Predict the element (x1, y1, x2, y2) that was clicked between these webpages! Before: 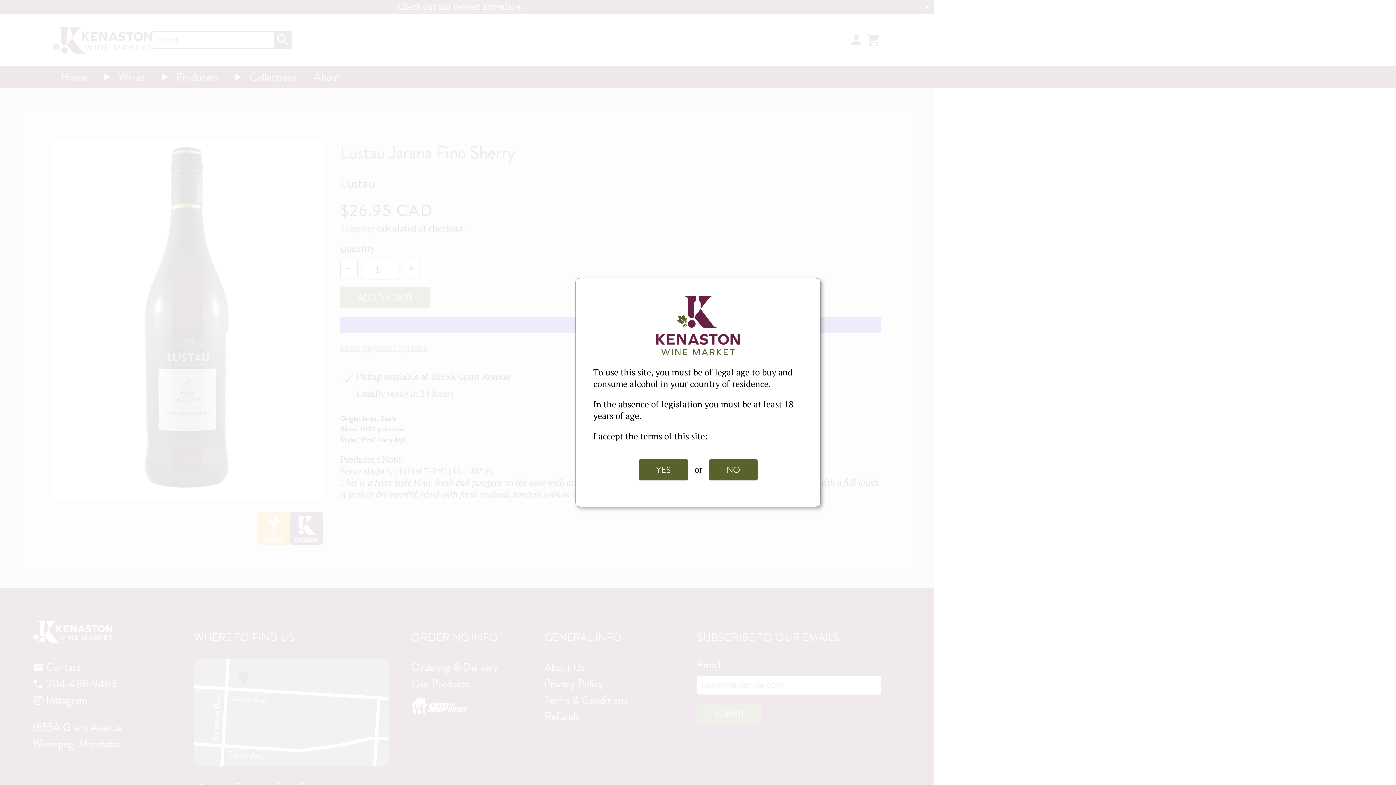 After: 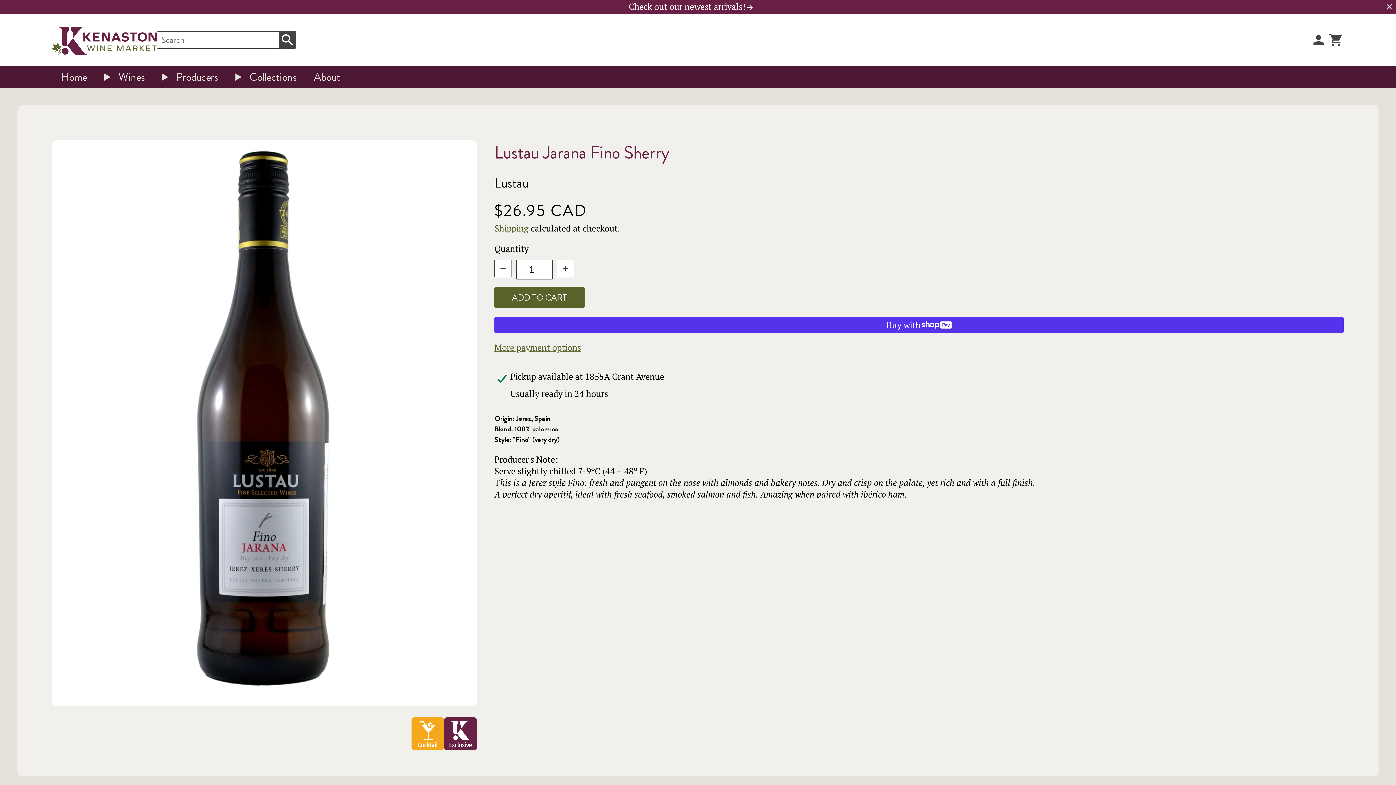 Action: label: YES bbox: (638, 459, 688, 480)